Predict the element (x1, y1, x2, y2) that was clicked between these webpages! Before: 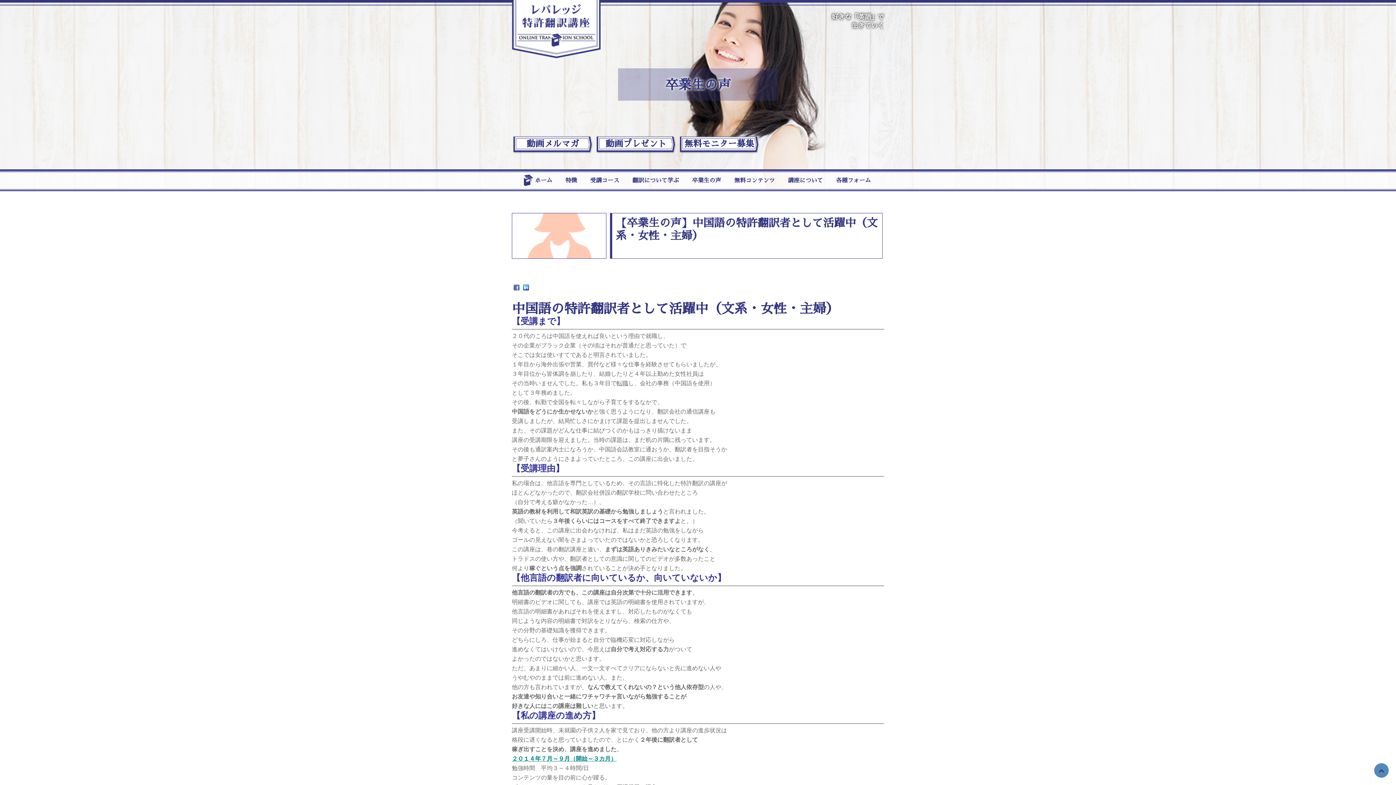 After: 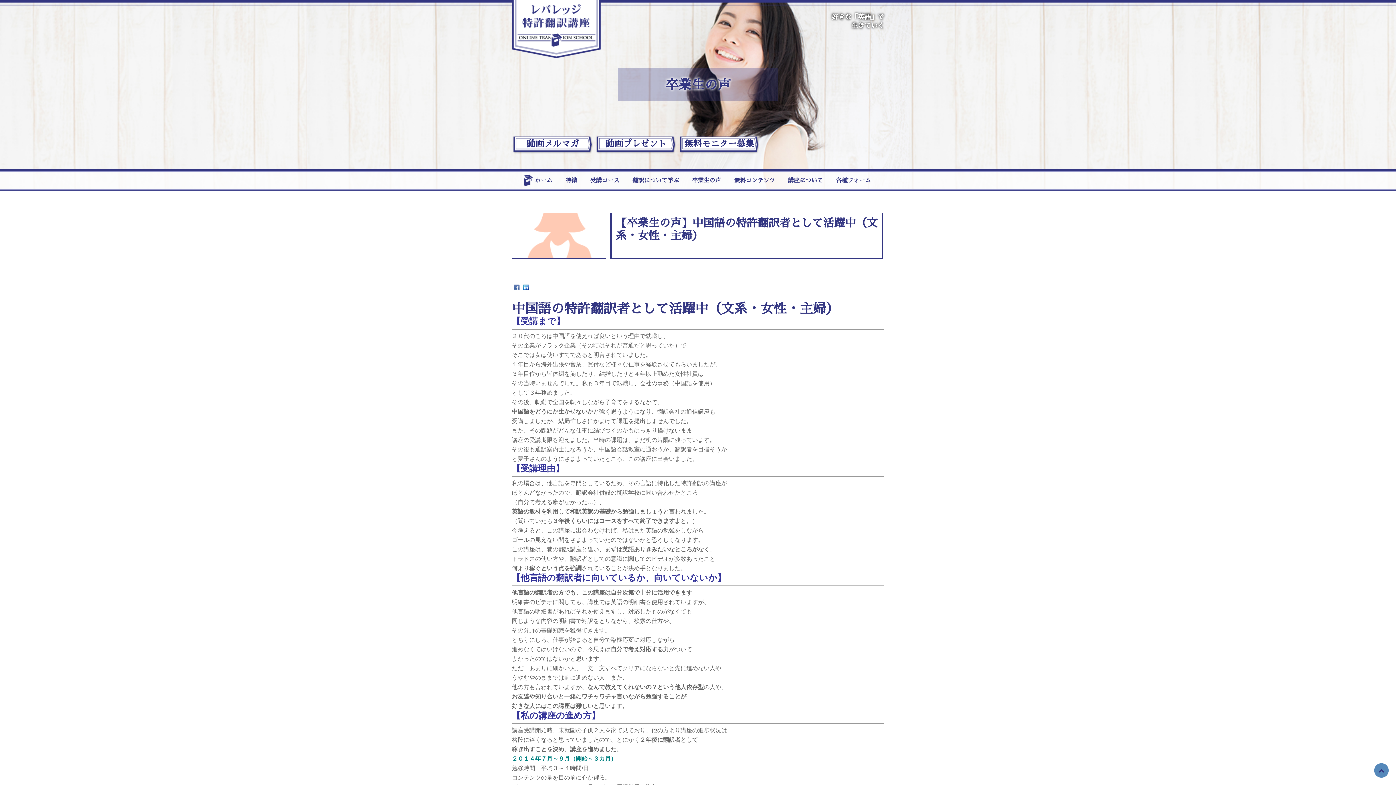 Action: bbox: (513, 284, 519, 290)